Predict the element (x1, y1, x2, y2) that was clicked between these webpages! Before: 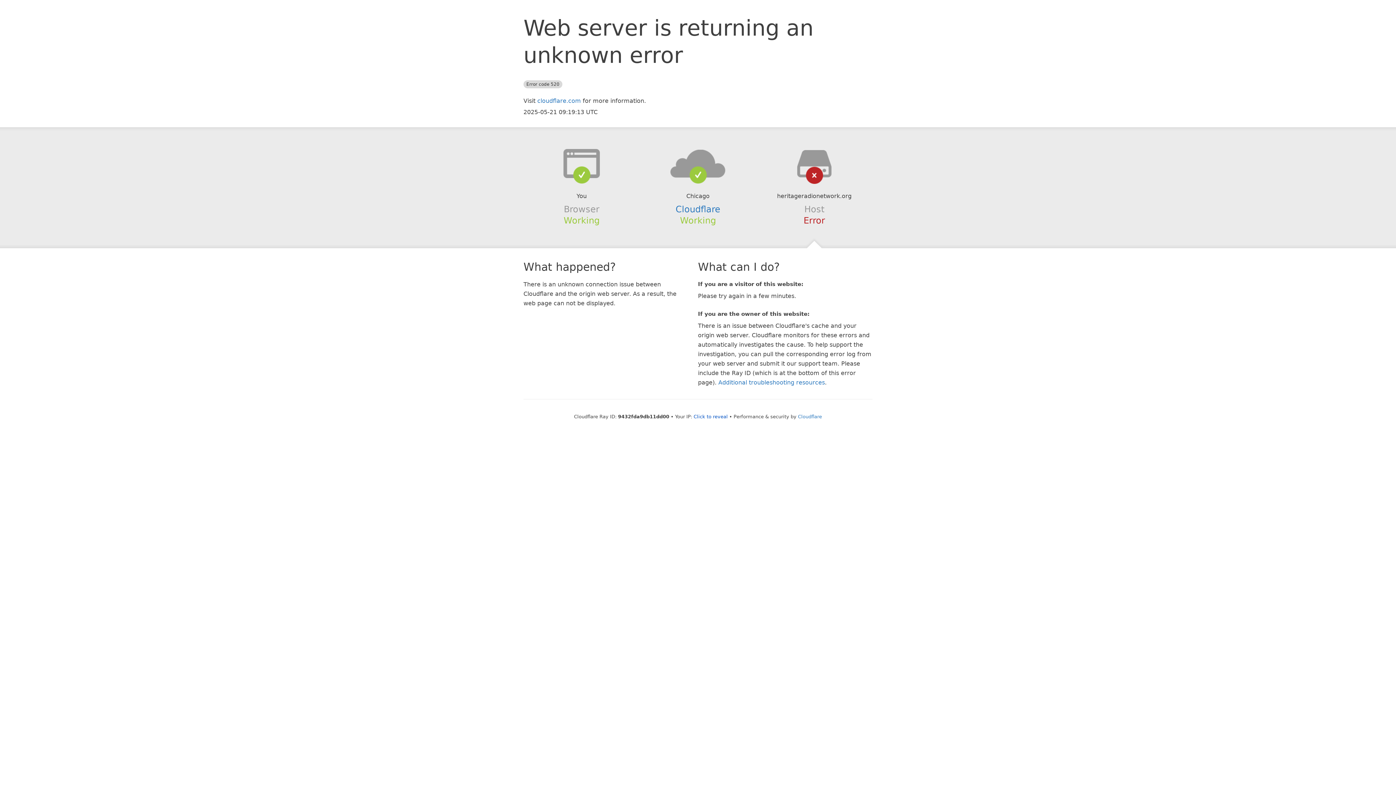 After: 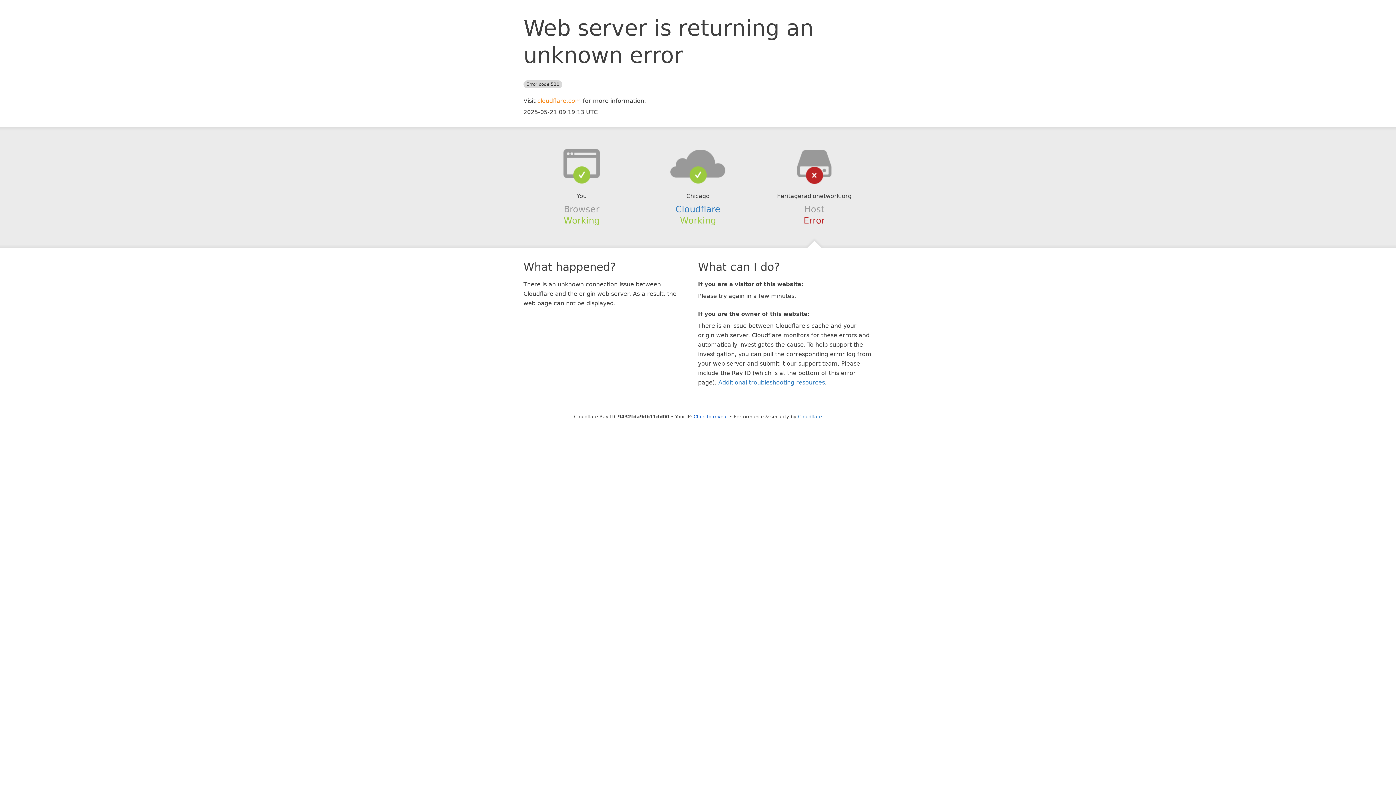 Action: bbox: (537, 97, 581, 104) label: cloudflare.com